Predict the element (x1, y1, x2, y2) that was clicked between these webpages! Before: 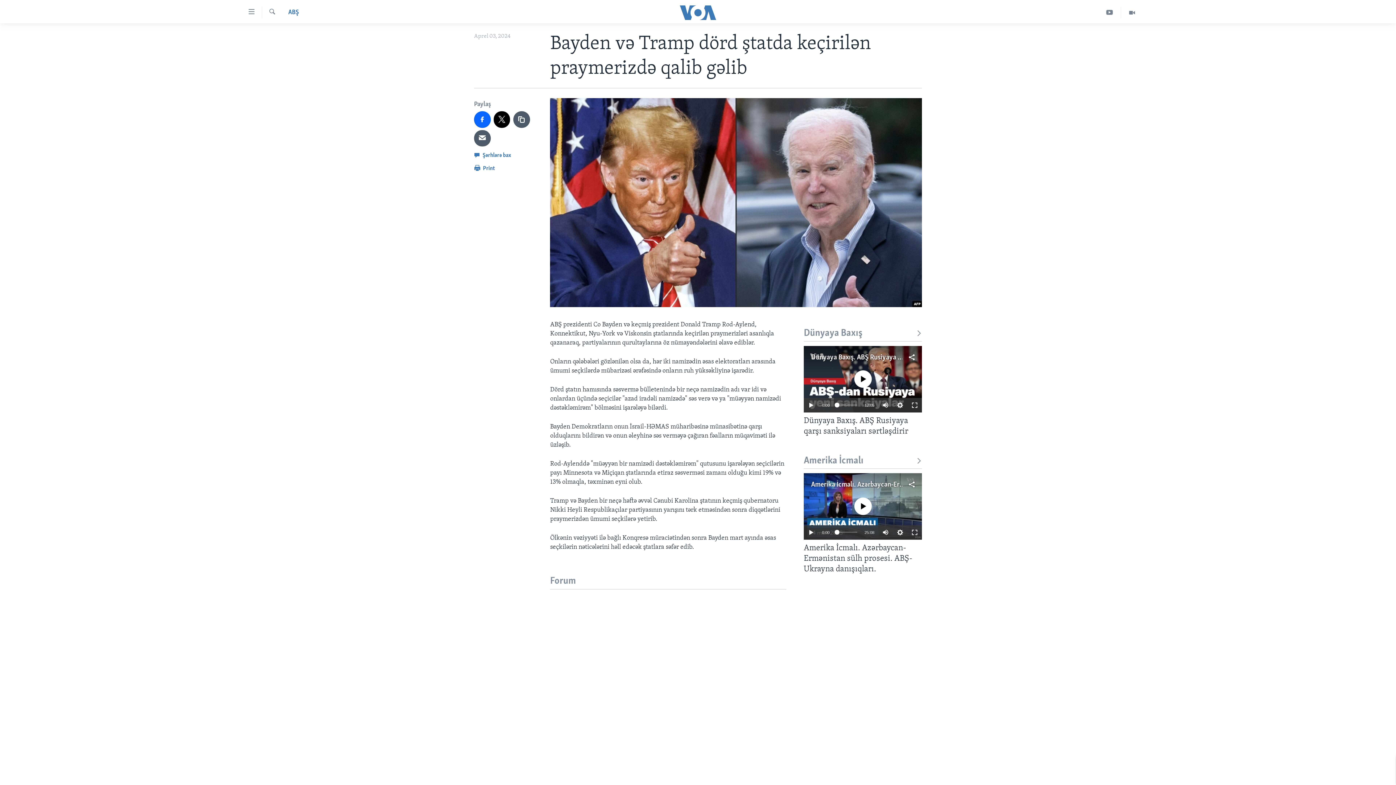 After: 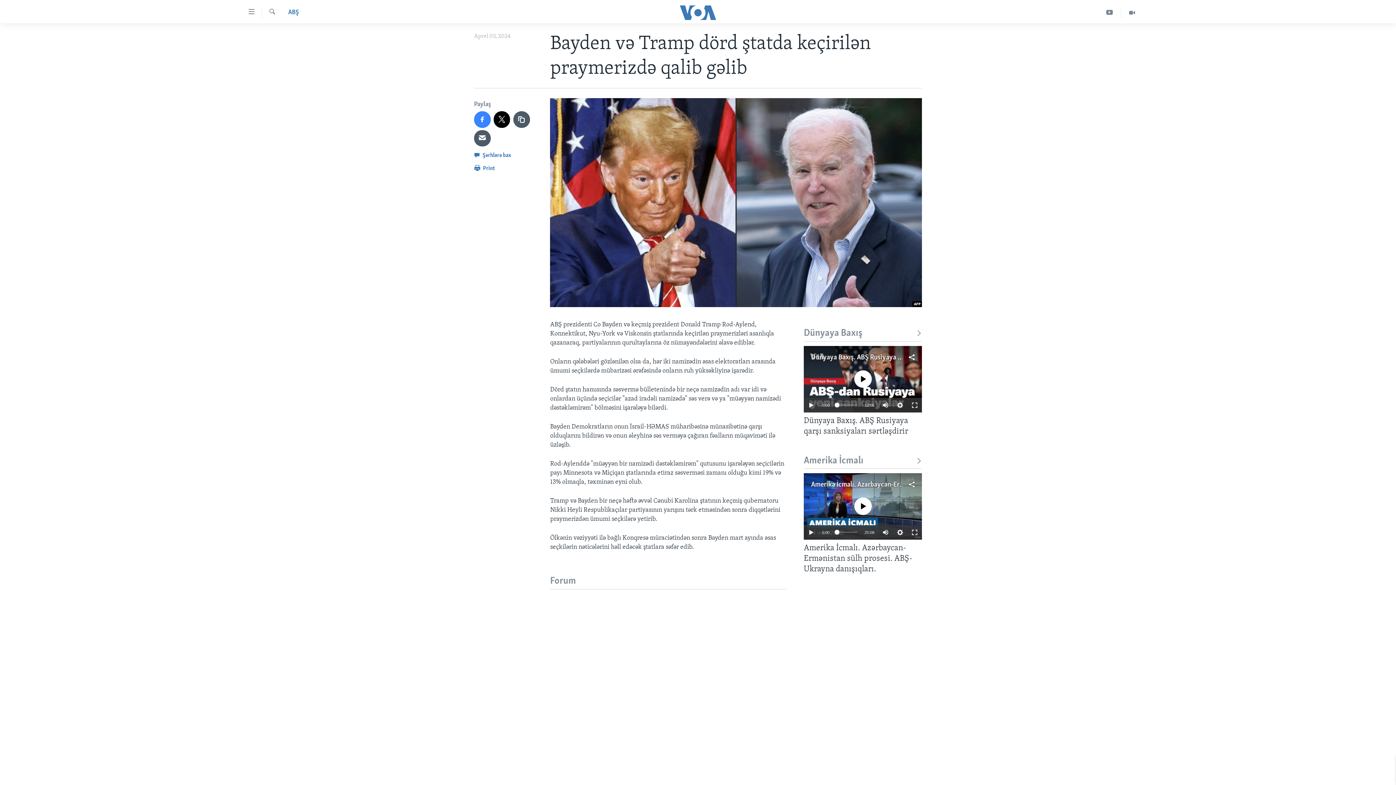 Action: bbox: (474, 111, 490, 127)